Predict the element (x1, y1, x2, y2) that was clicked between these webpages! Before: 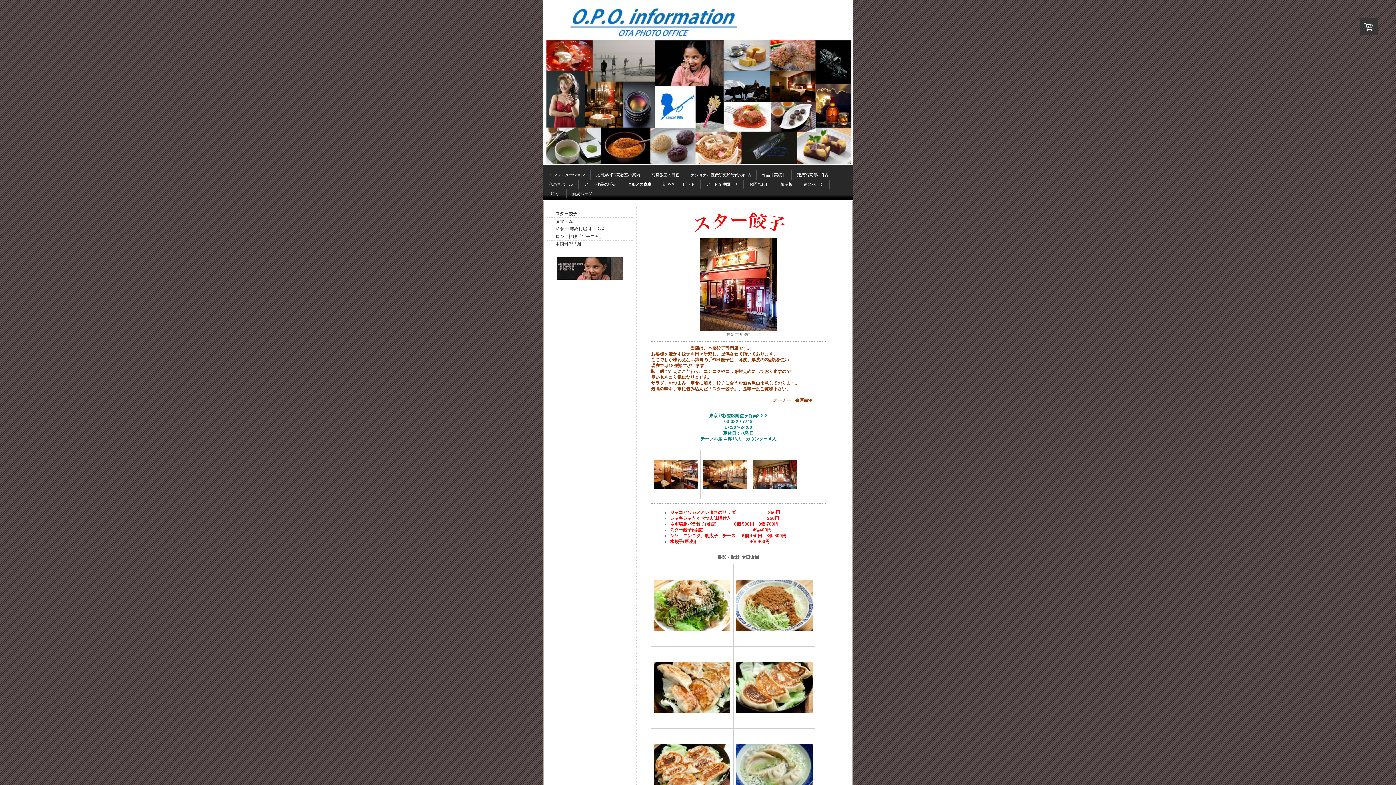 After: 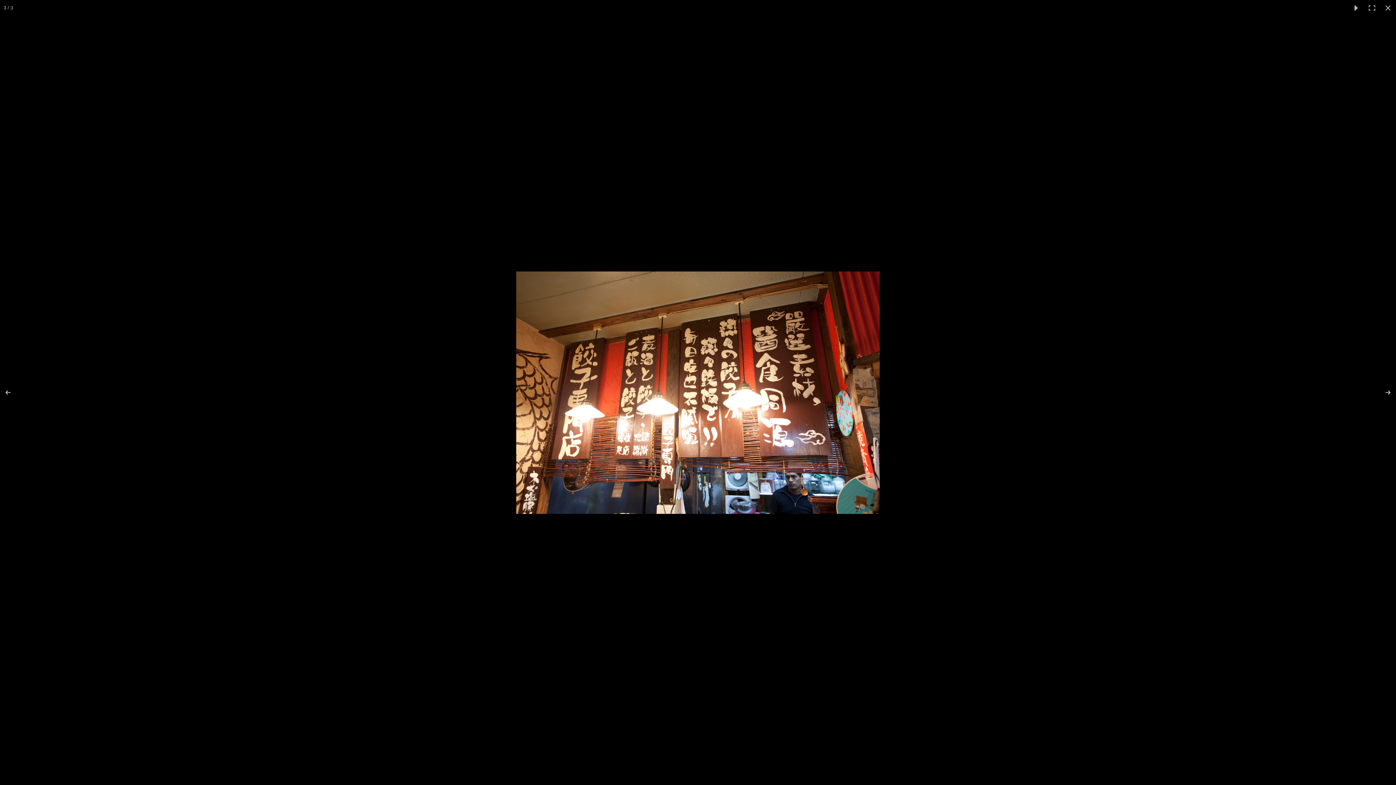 Action: bbox: (753, 472, 796, 477)